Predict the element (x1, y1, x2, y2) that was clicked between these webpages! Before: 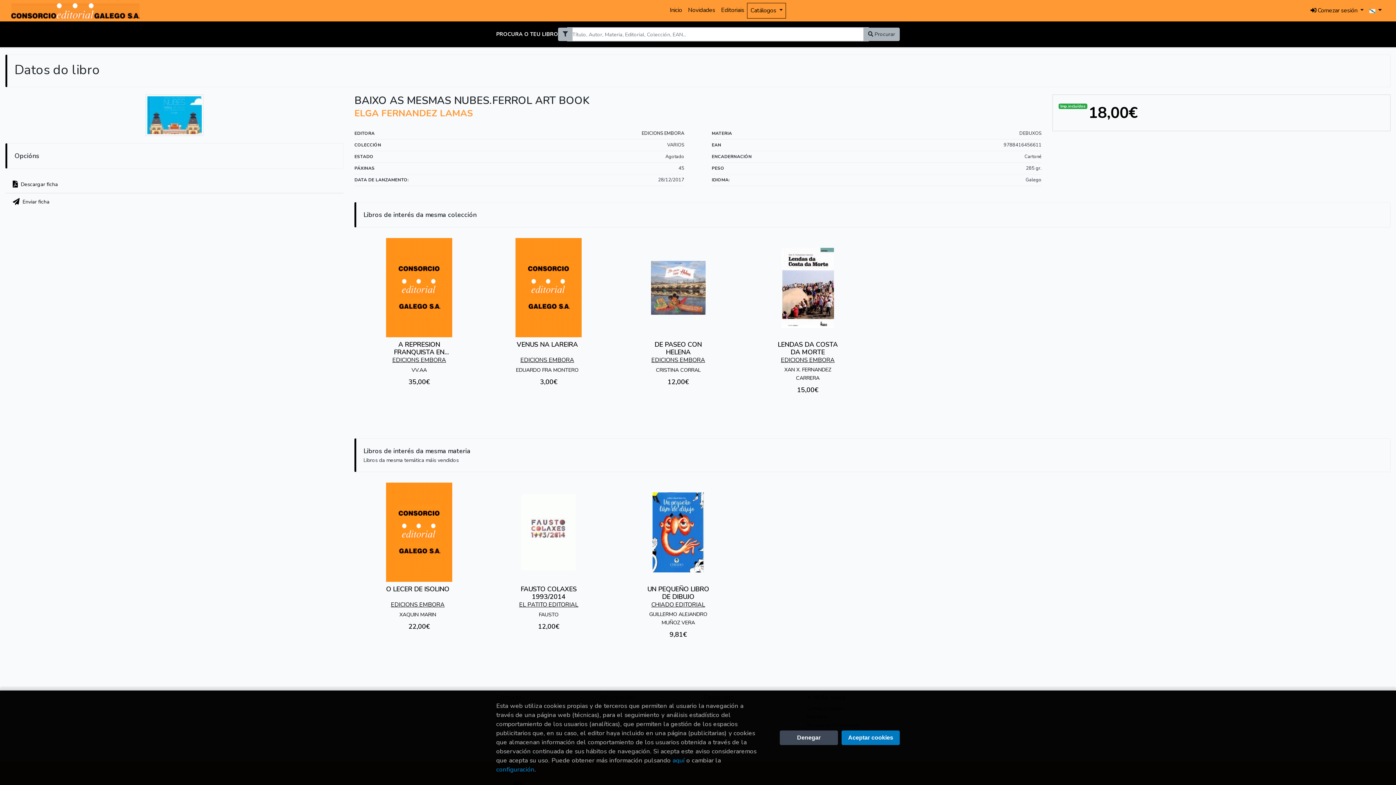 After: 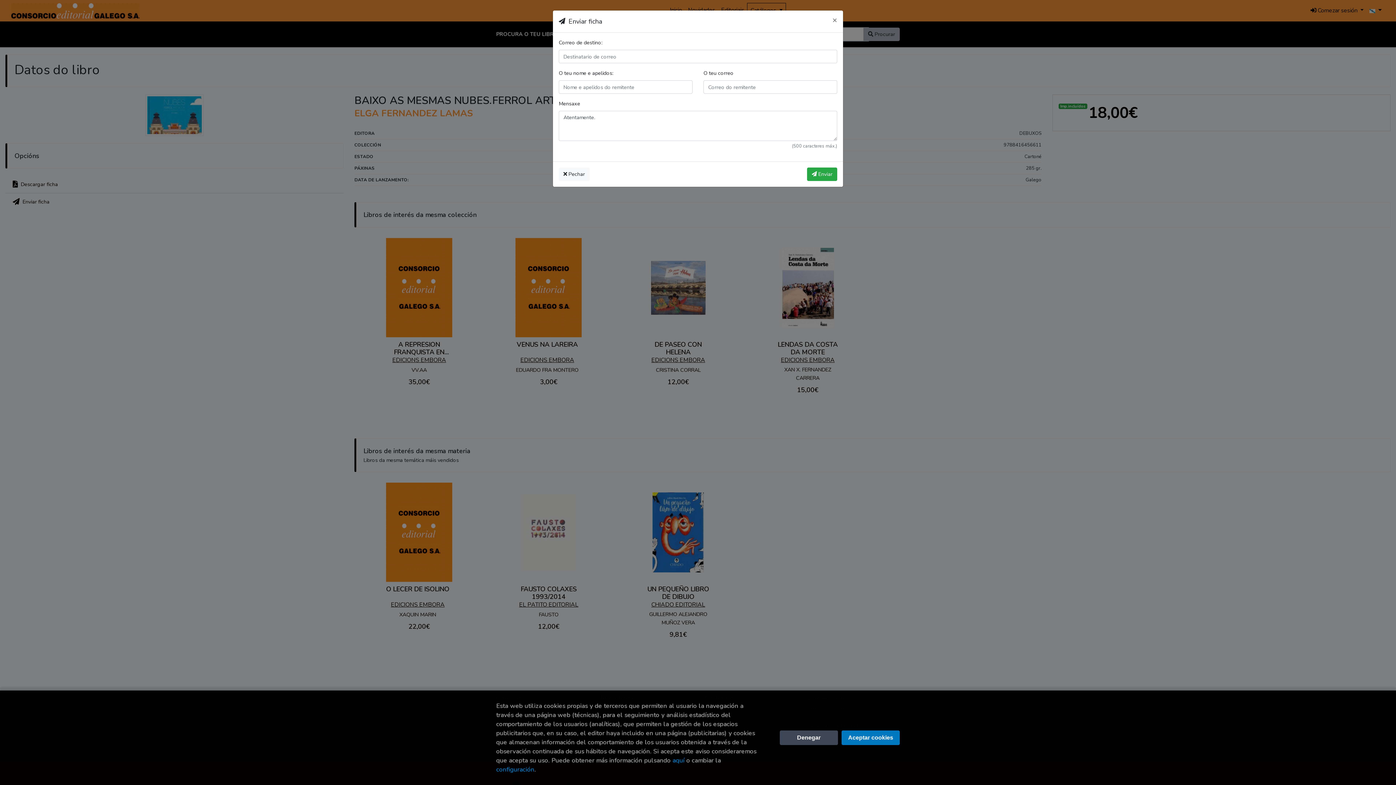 Action: bbox: (12, 198, 49, 205) label:  Enviar ficha